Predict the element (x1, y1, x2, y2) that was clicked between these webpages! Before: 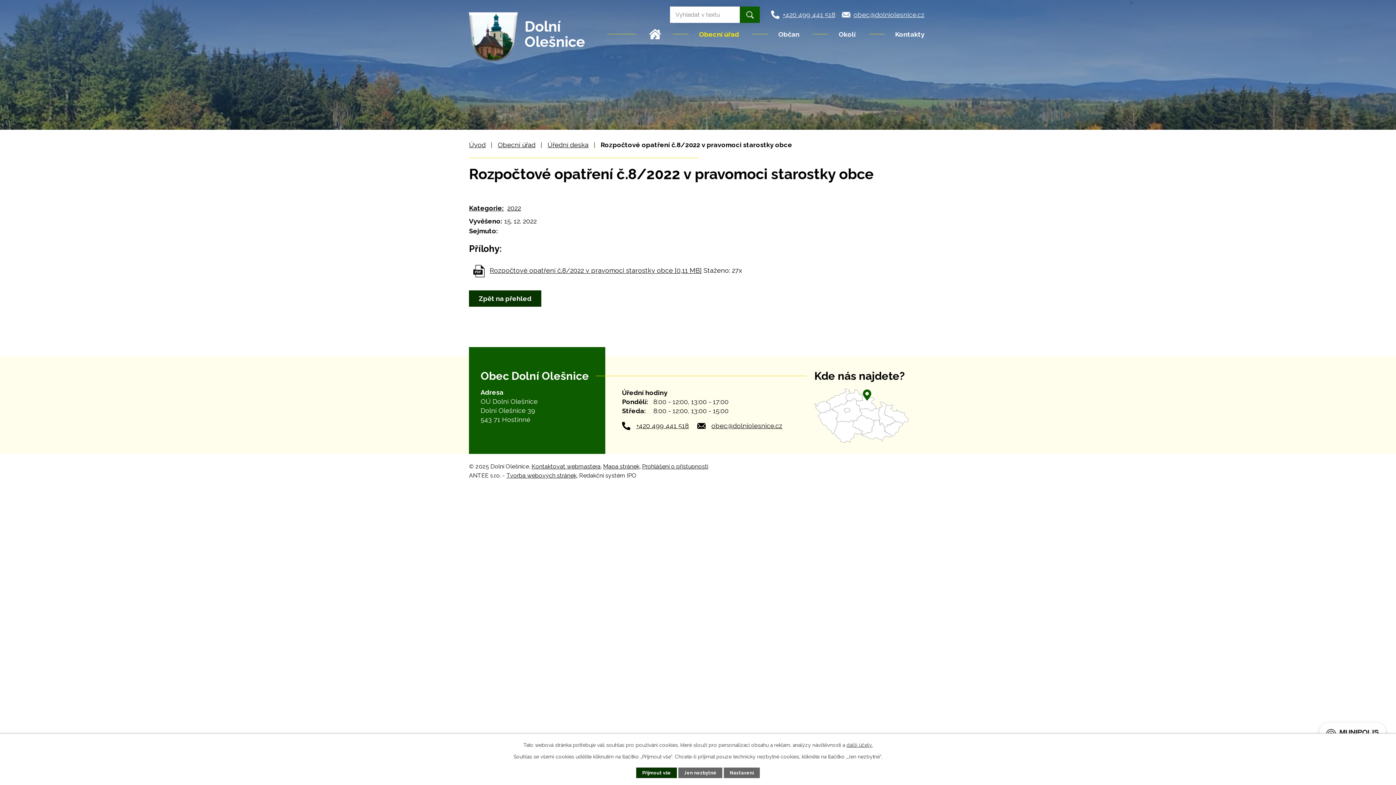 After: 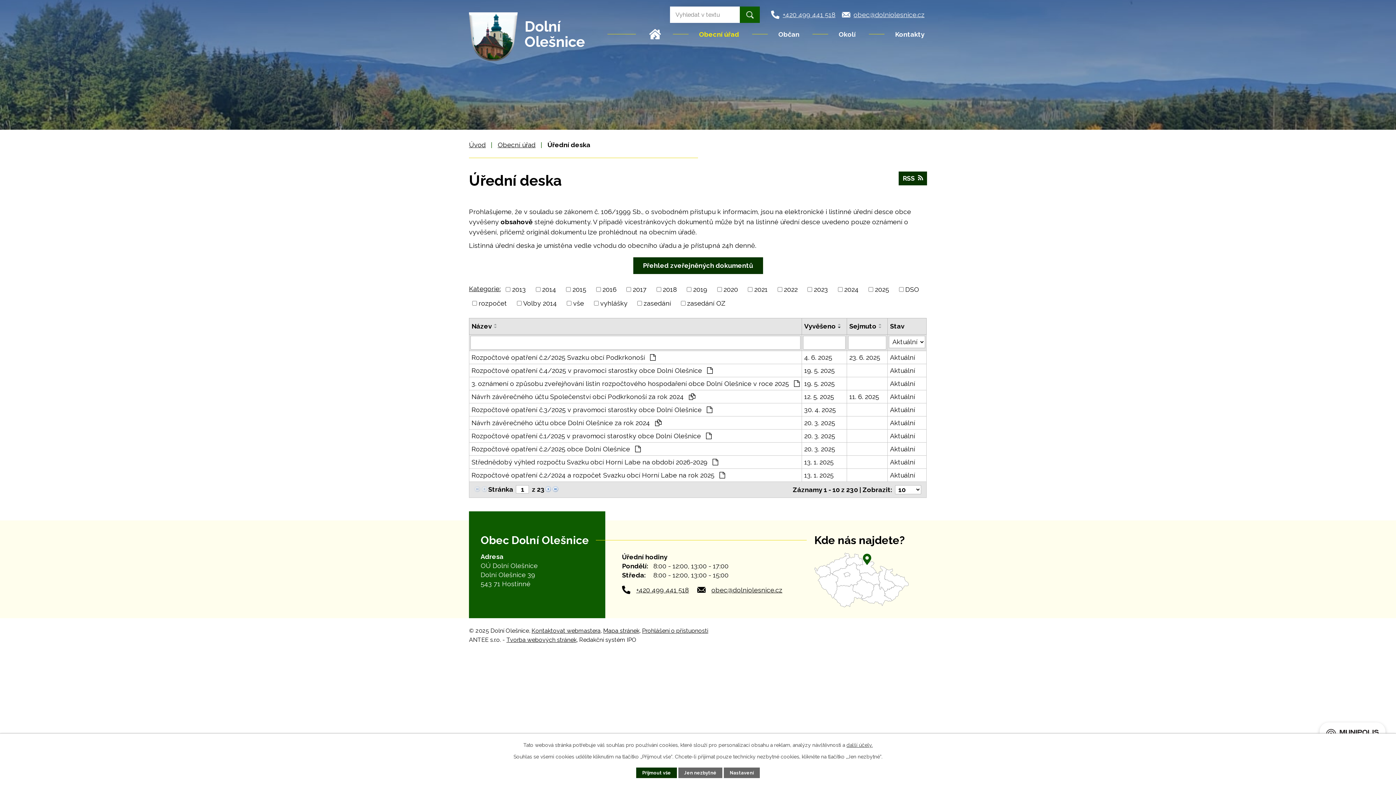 Action: bbox: (469, 203, 504, 213) label: Kategorie: